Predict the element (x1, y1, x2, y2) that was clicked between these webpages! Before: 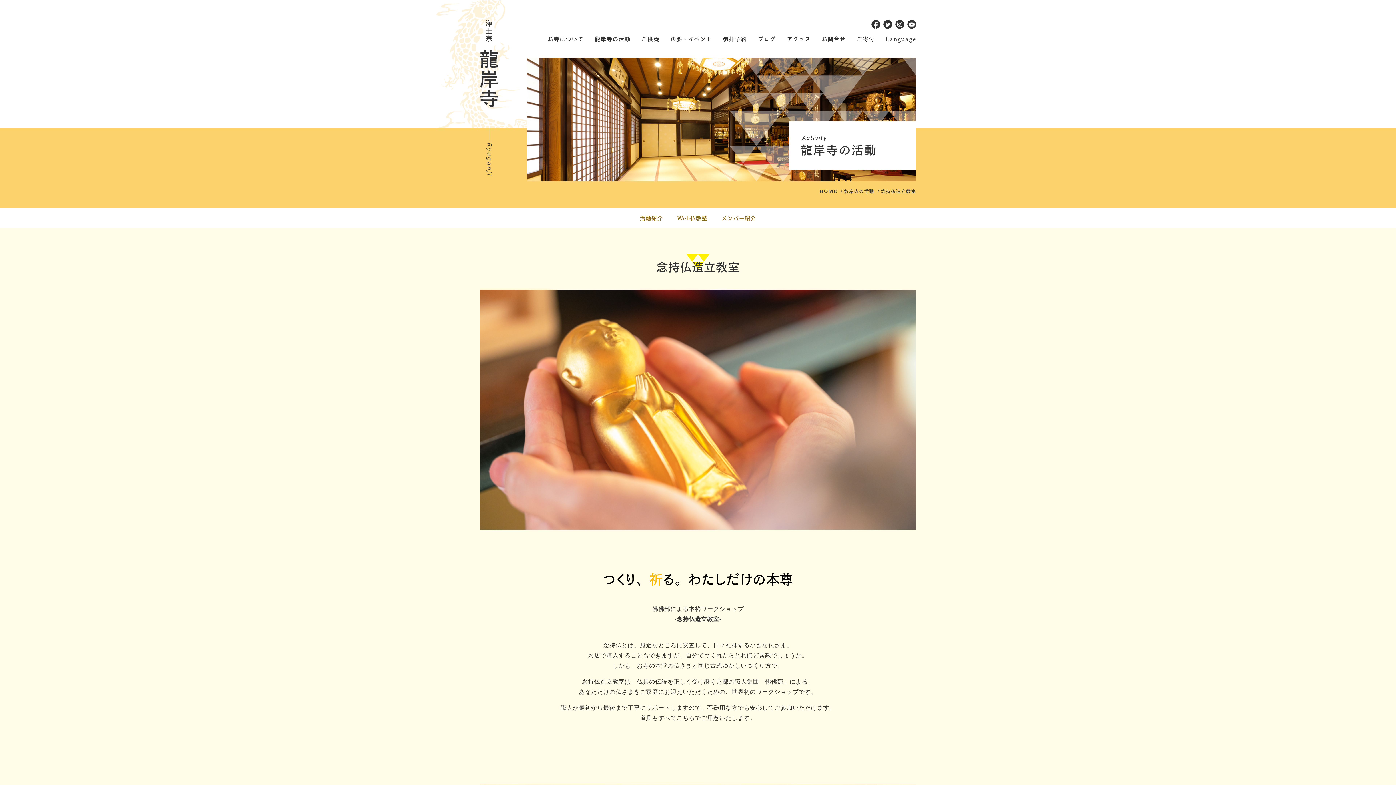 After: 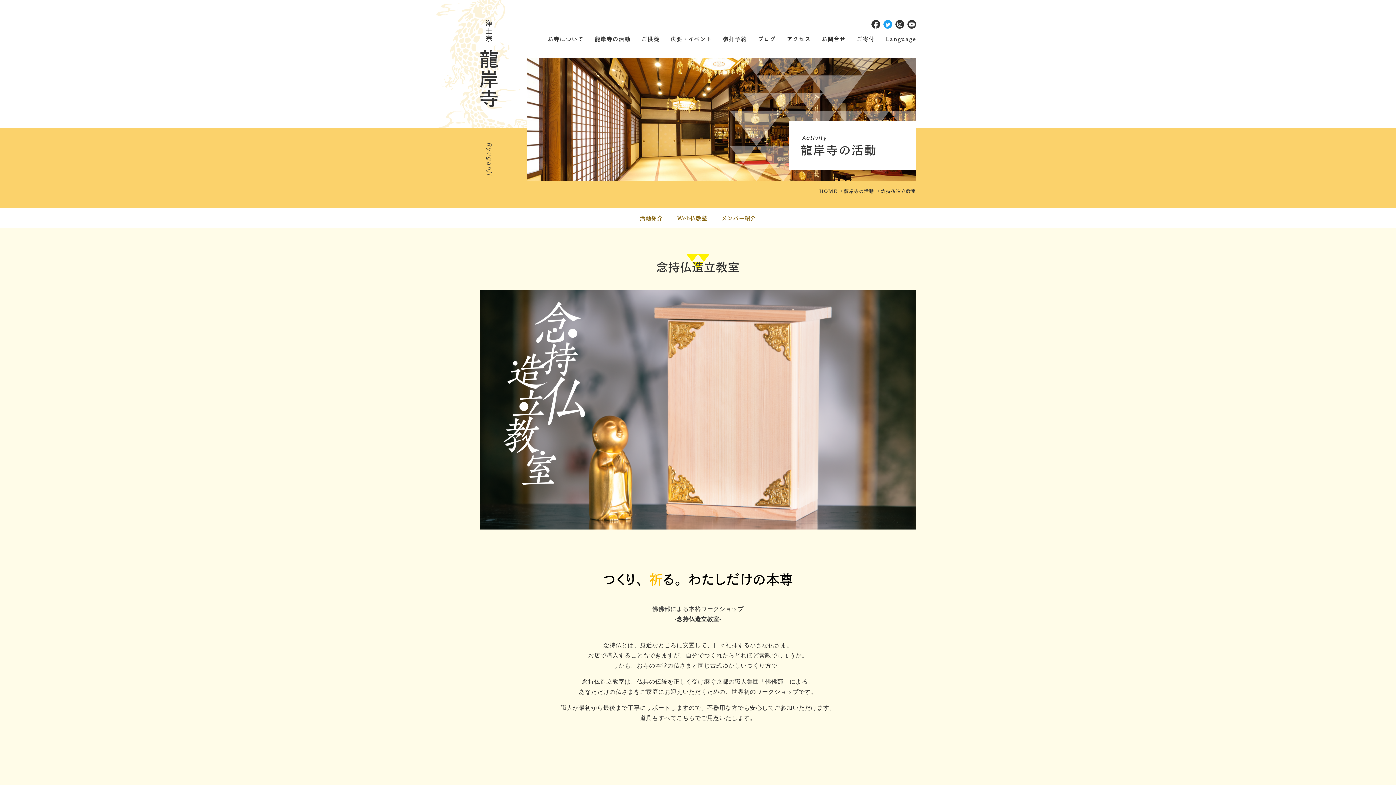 Action: bbox: (883, 20, 892, 28)